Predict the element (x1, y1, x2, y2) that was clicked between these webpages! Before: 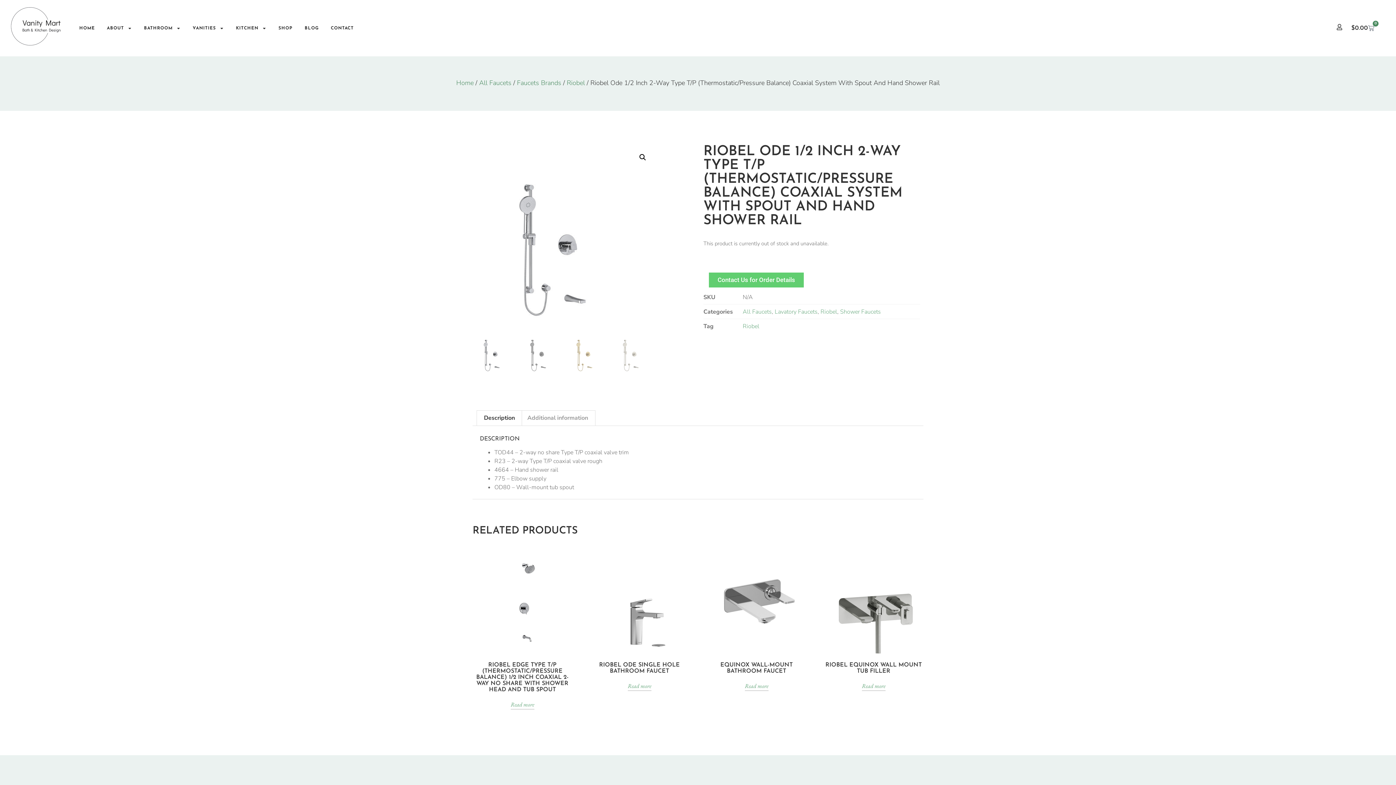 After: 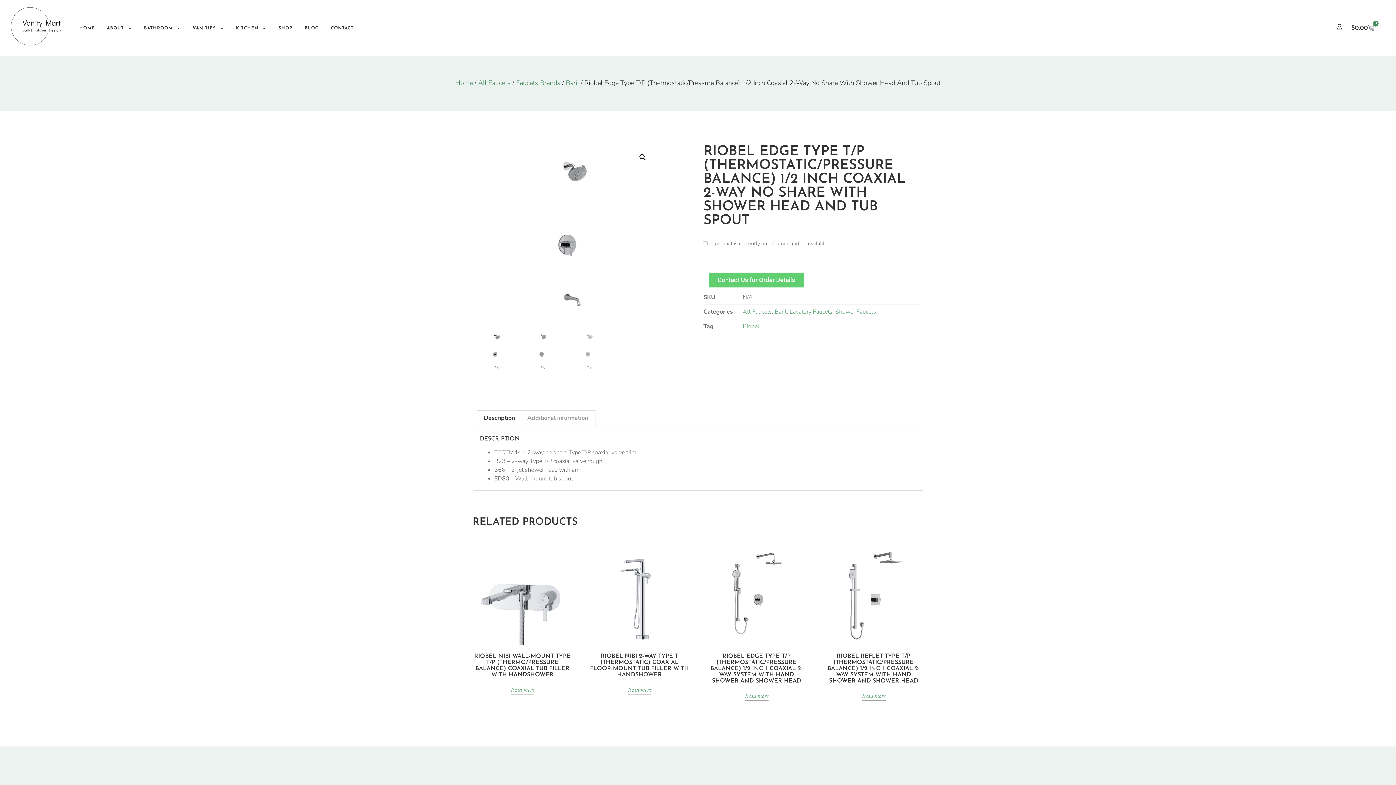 Action: bbox: (510, 700, 534, 709) label: Select options for “Riobel Edge Type T/P (Thermostatic/Pressure Balance) 1/2 Inch Coaxial 2-Way No Share With Shower Head And Tub Spout”